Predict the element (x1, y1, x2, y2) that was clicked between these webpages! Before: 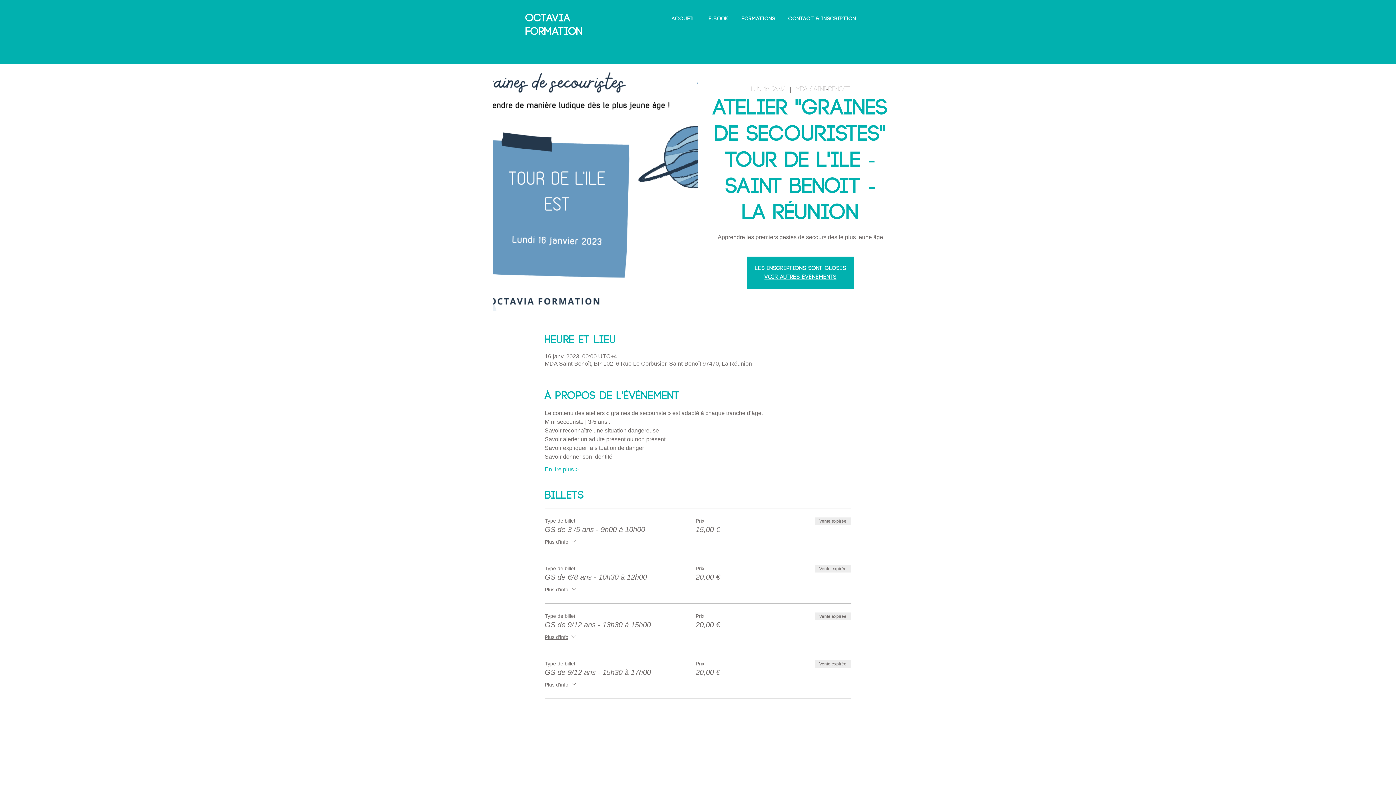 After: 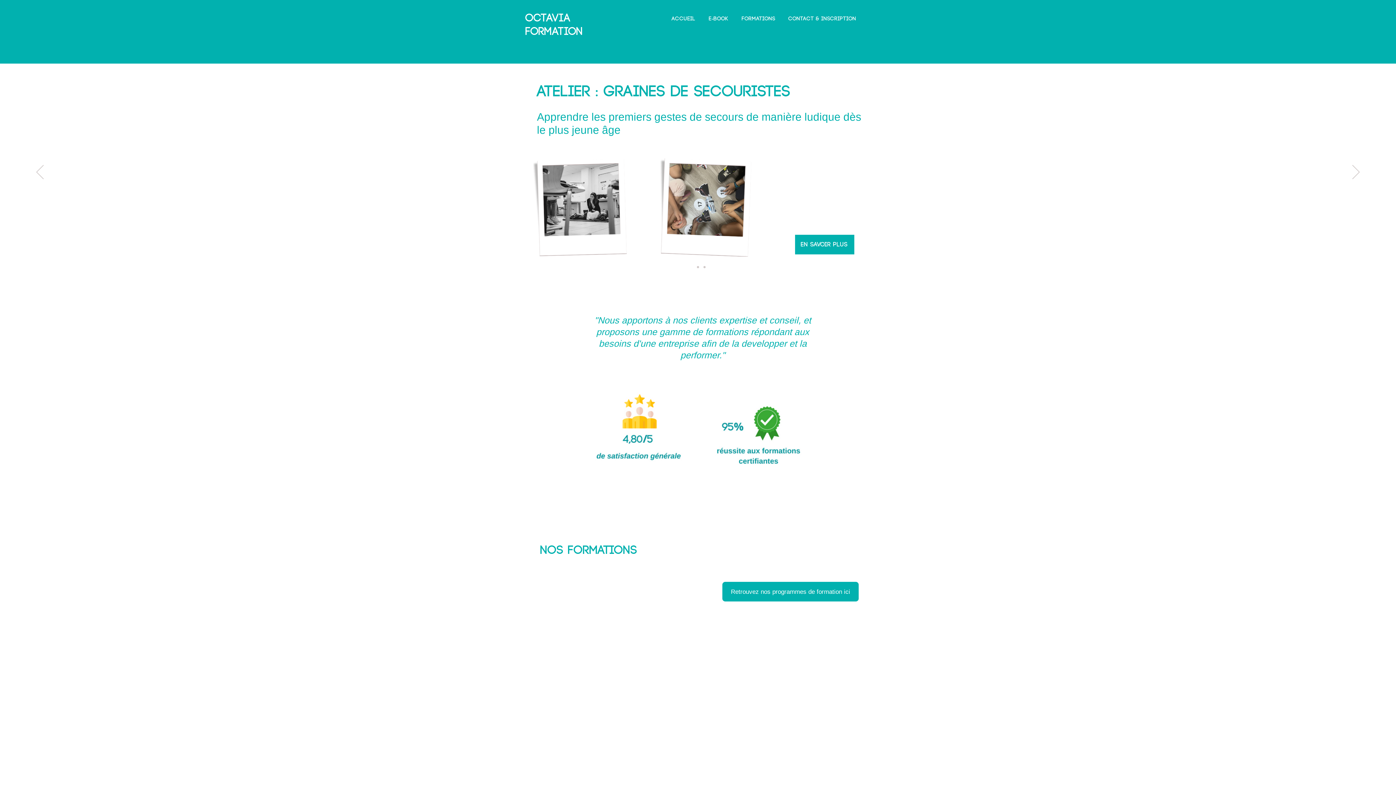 Action: bbox: (735, 13, 781, 24) label: FORMATIONS